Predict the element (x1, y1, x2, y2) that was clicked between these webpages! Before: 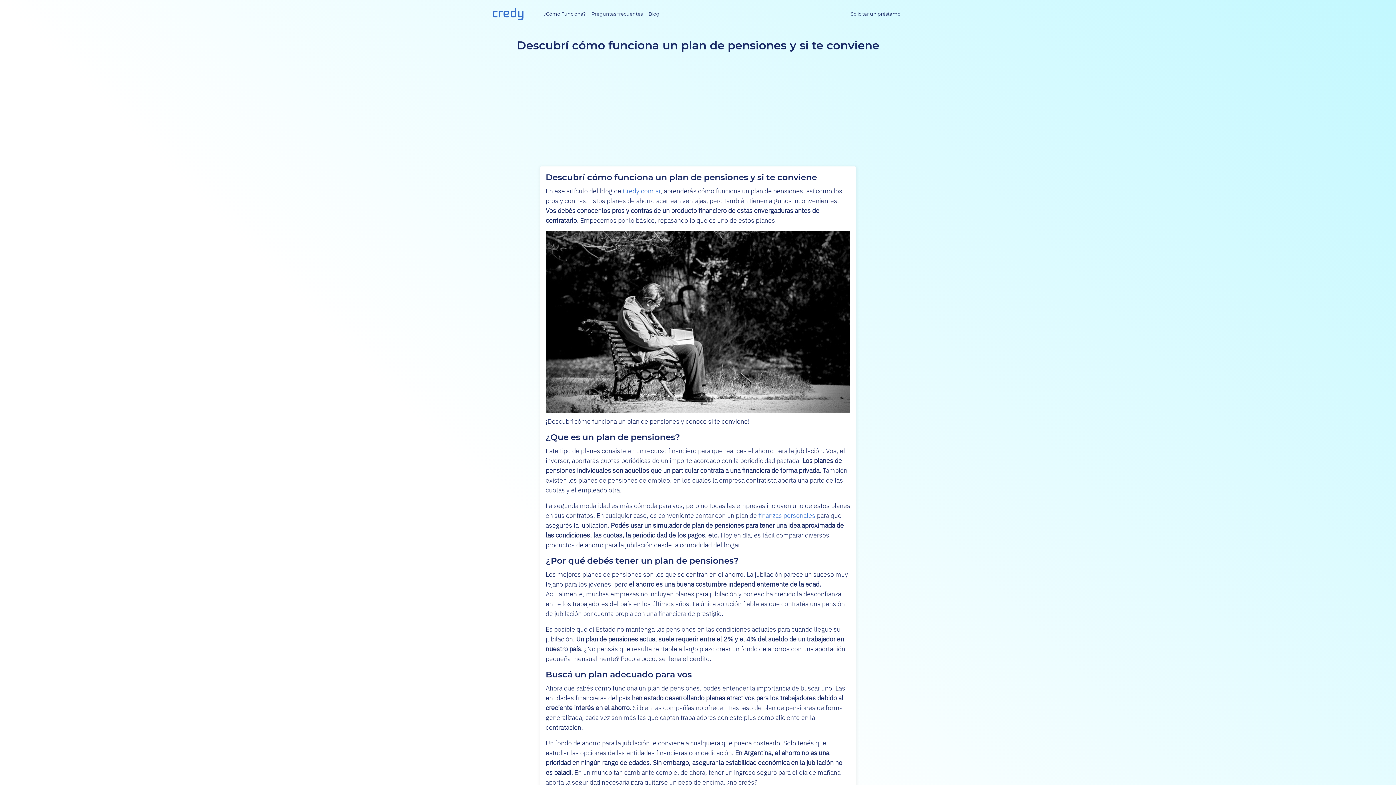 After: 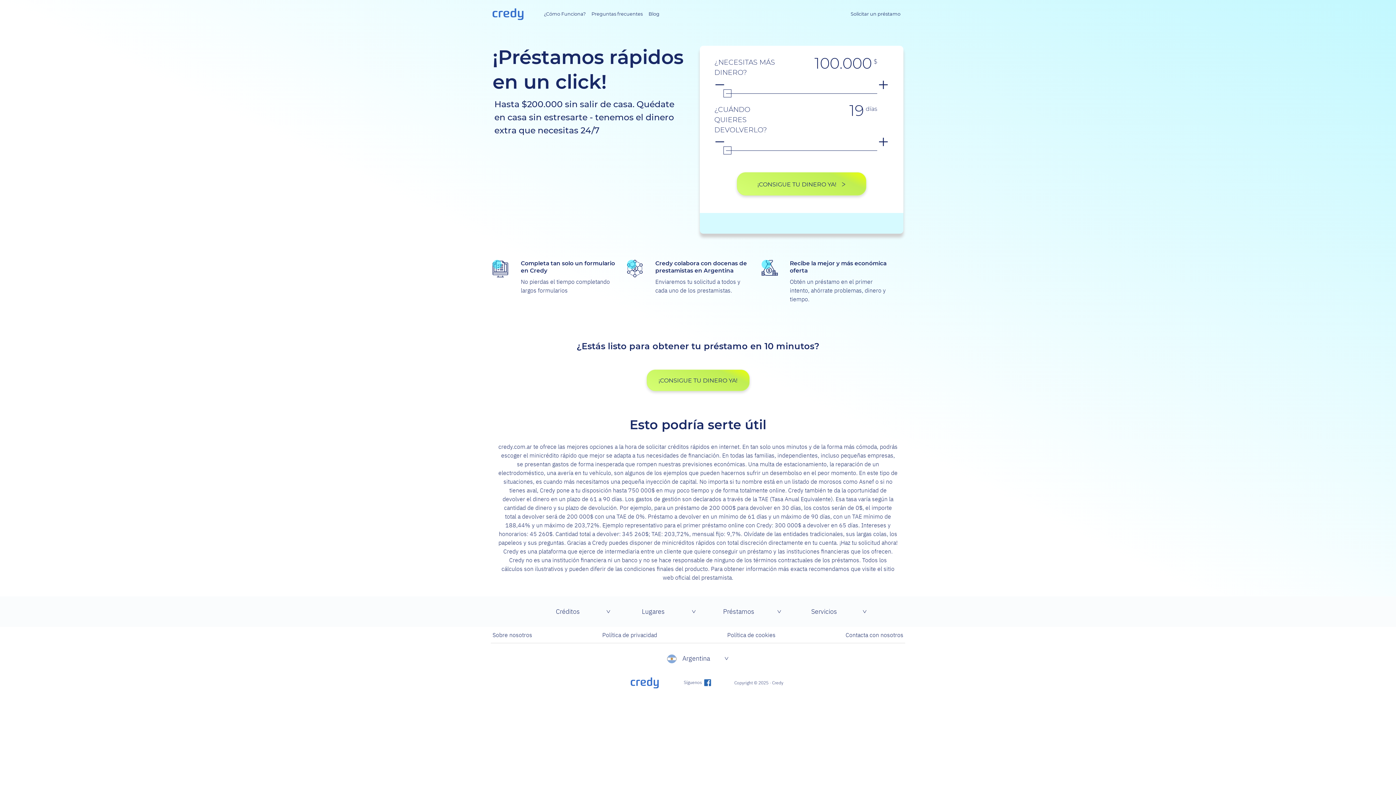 Action: bbox: (492, 5, 523, 22)